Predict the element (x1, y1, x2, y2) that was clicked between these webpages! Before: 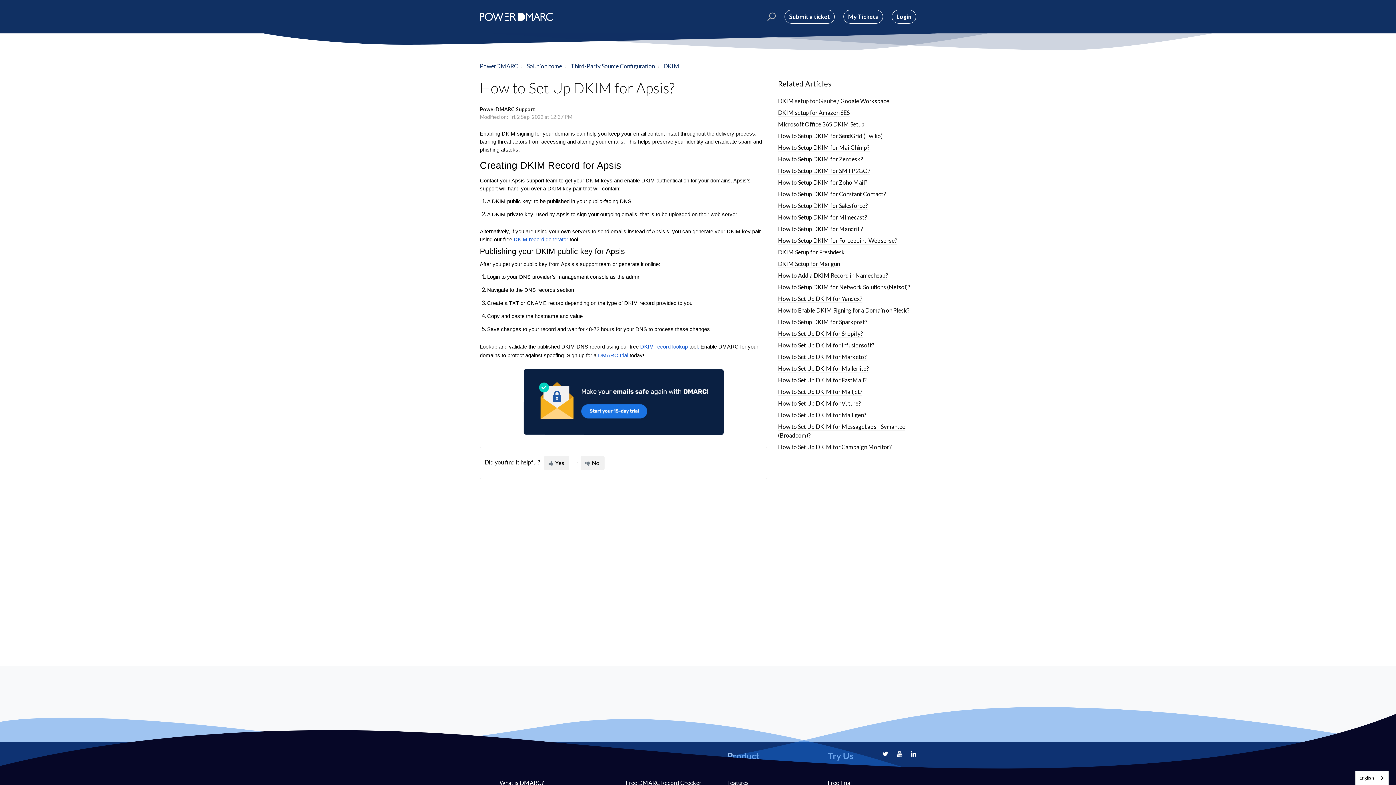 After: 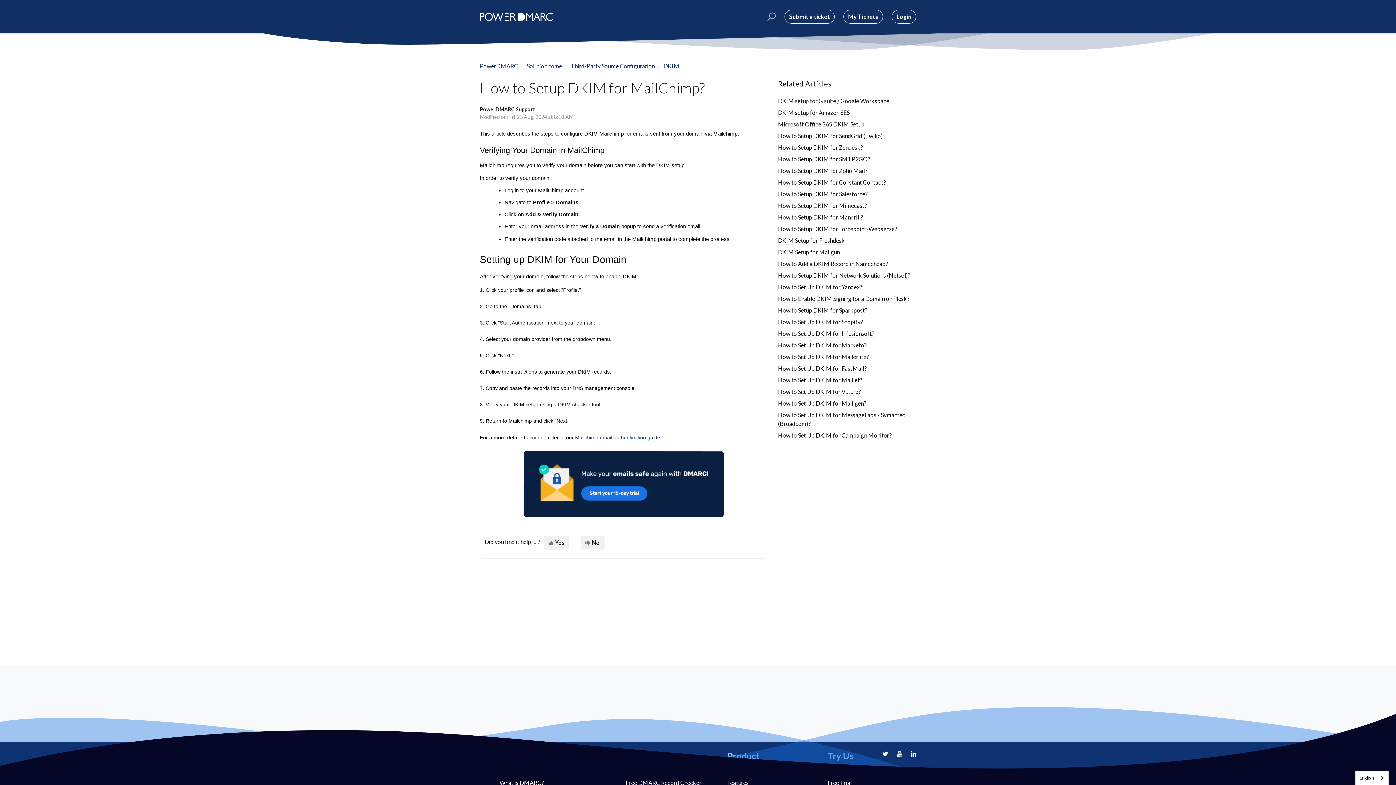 Action: label: How to Setup DKIM for MailChimp? bbox: (778, 144, 869, 151)